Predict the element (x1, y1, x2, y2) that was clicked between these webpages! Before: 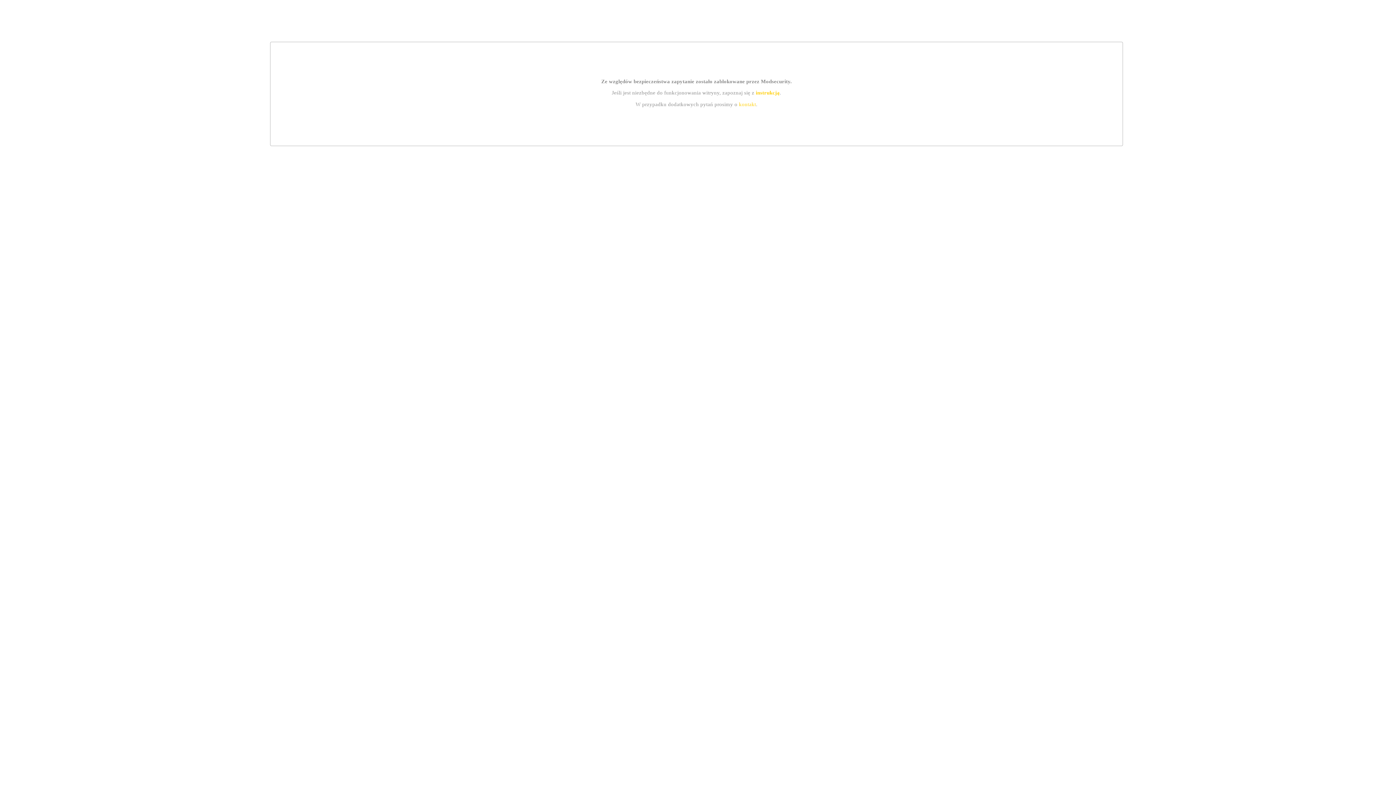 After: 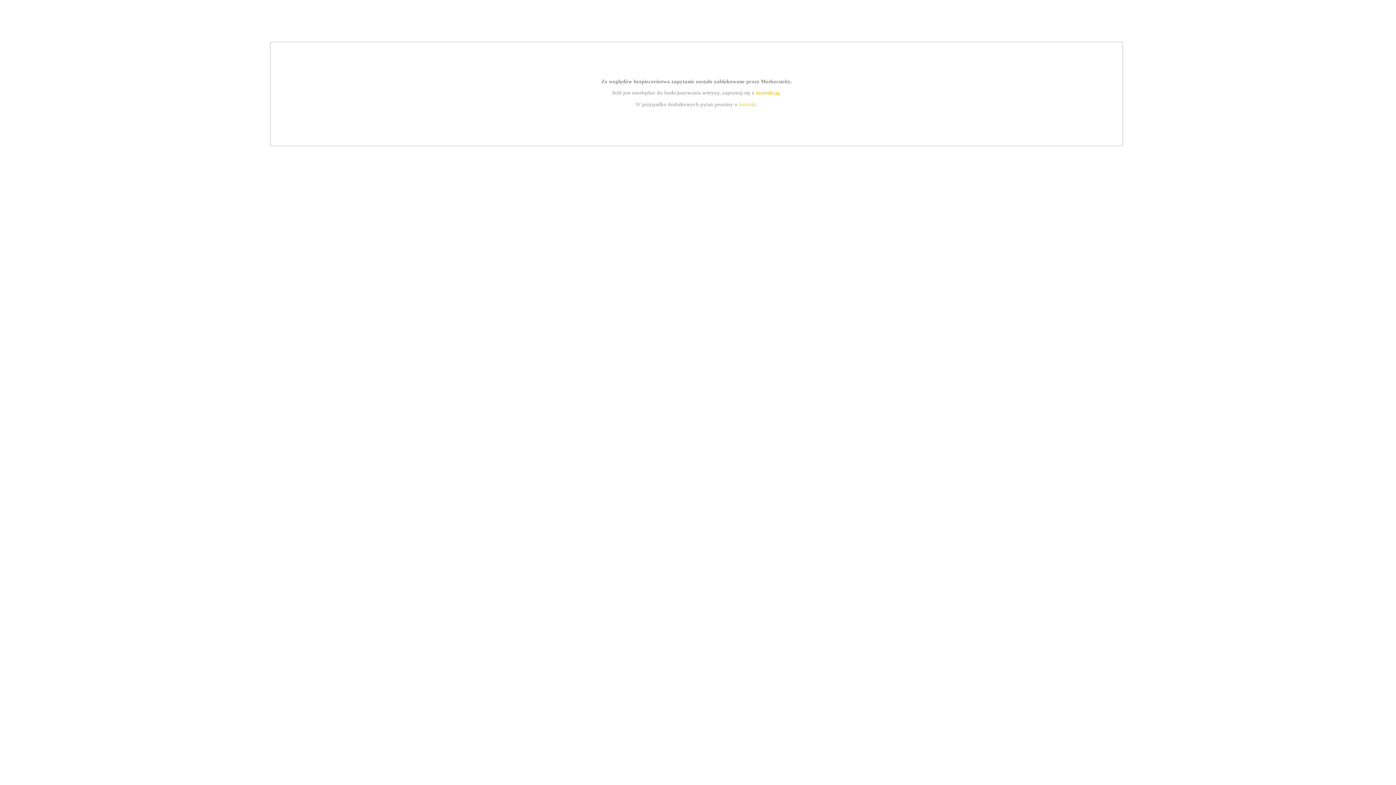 Action: bbox: (755, 89, 779, 95) label: instrukcją